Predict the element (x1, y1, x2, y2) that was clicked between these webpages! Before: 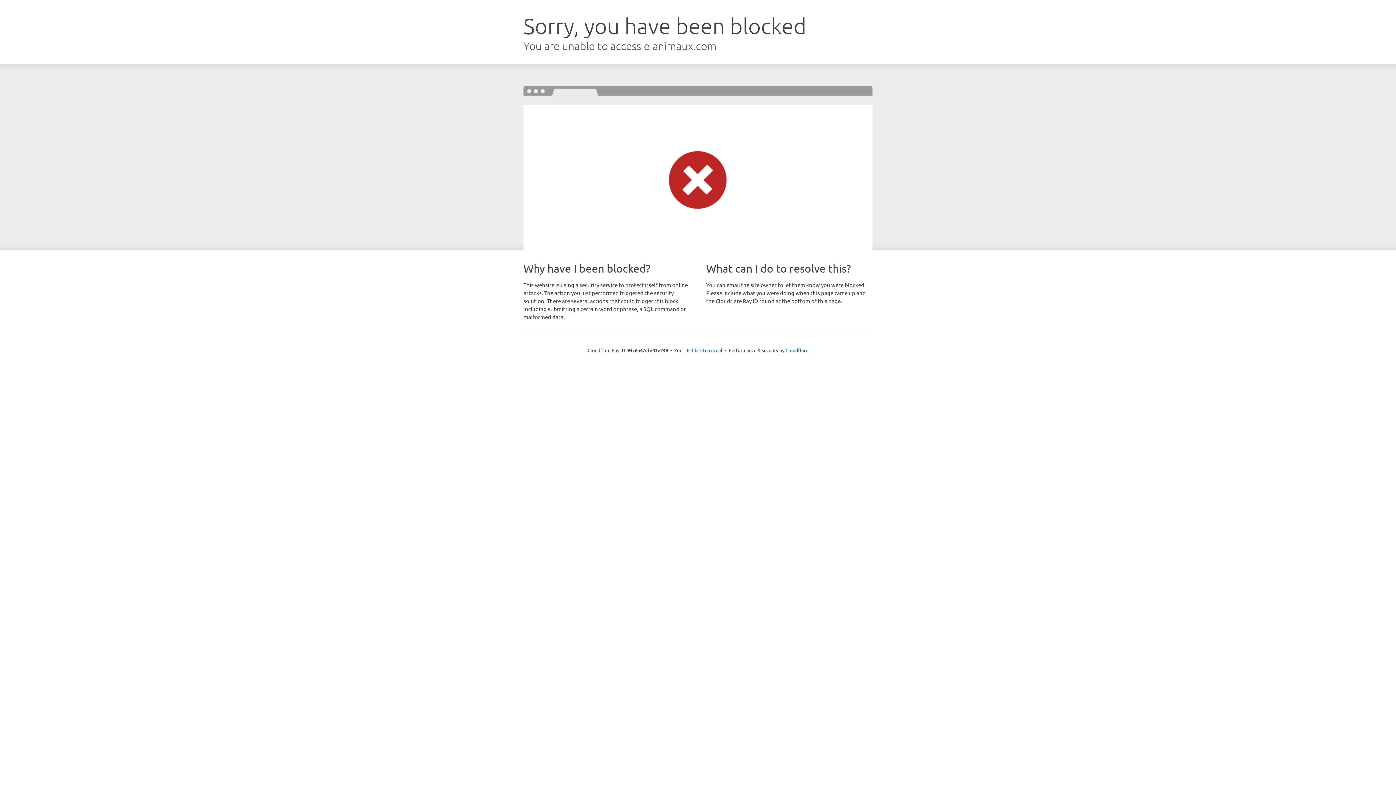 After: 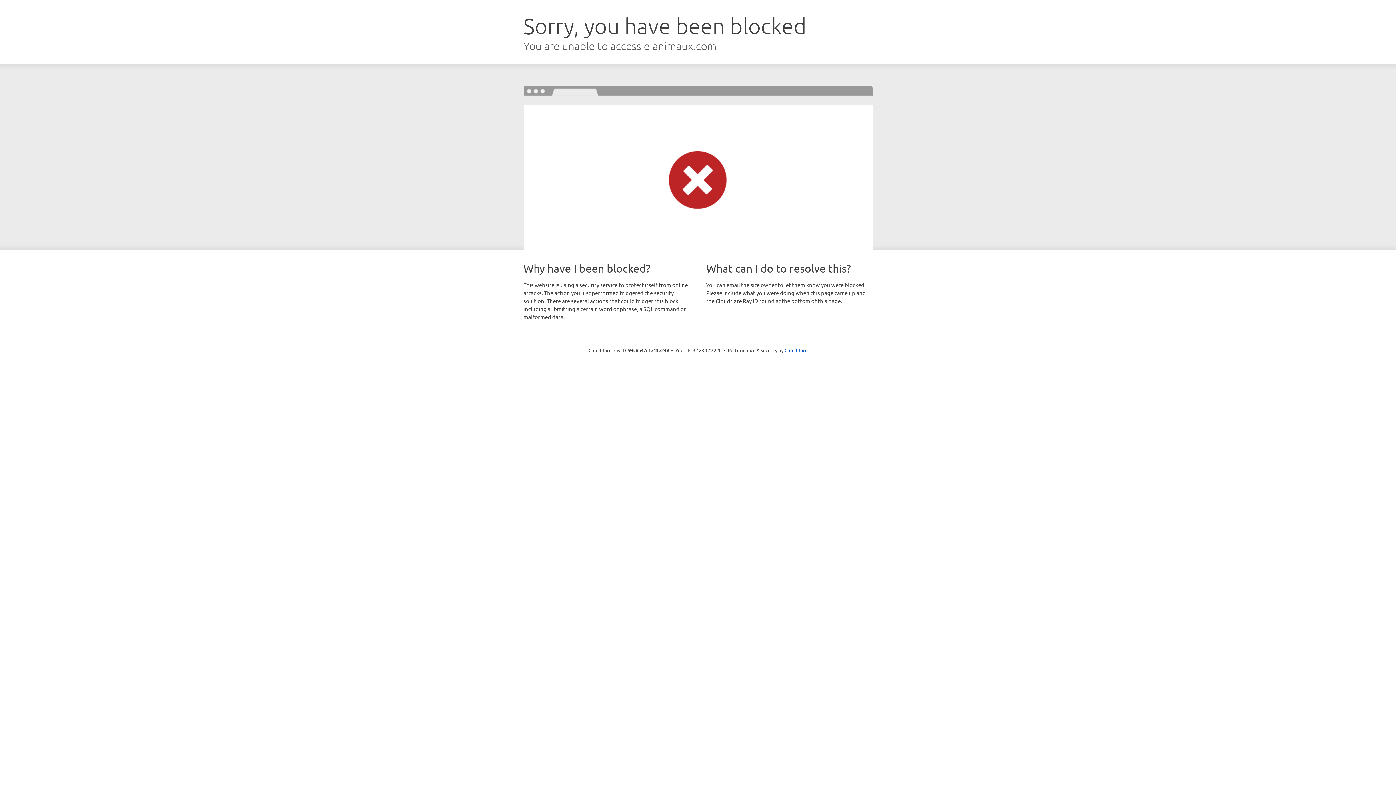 Action: bbox: (692, 346, 722, 353) label: Click to reveal